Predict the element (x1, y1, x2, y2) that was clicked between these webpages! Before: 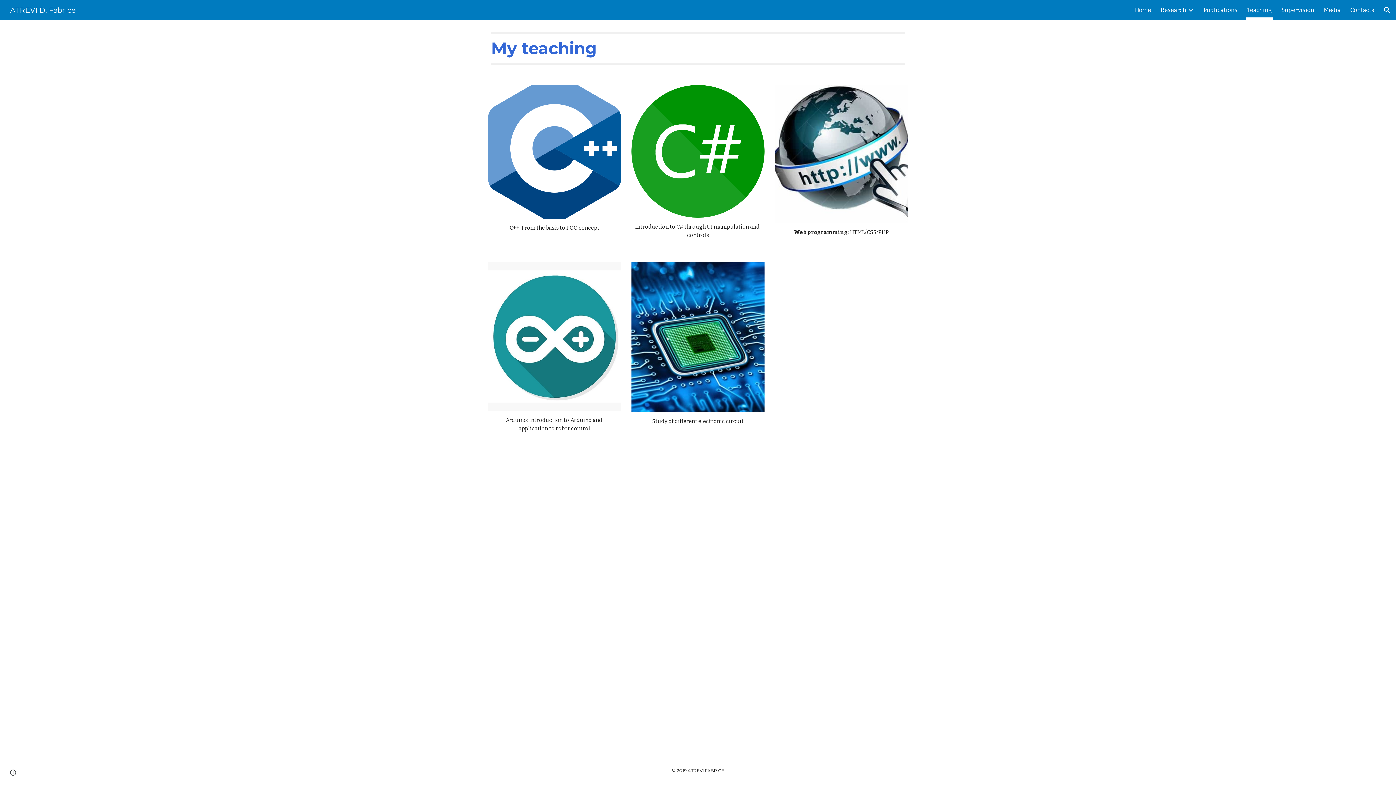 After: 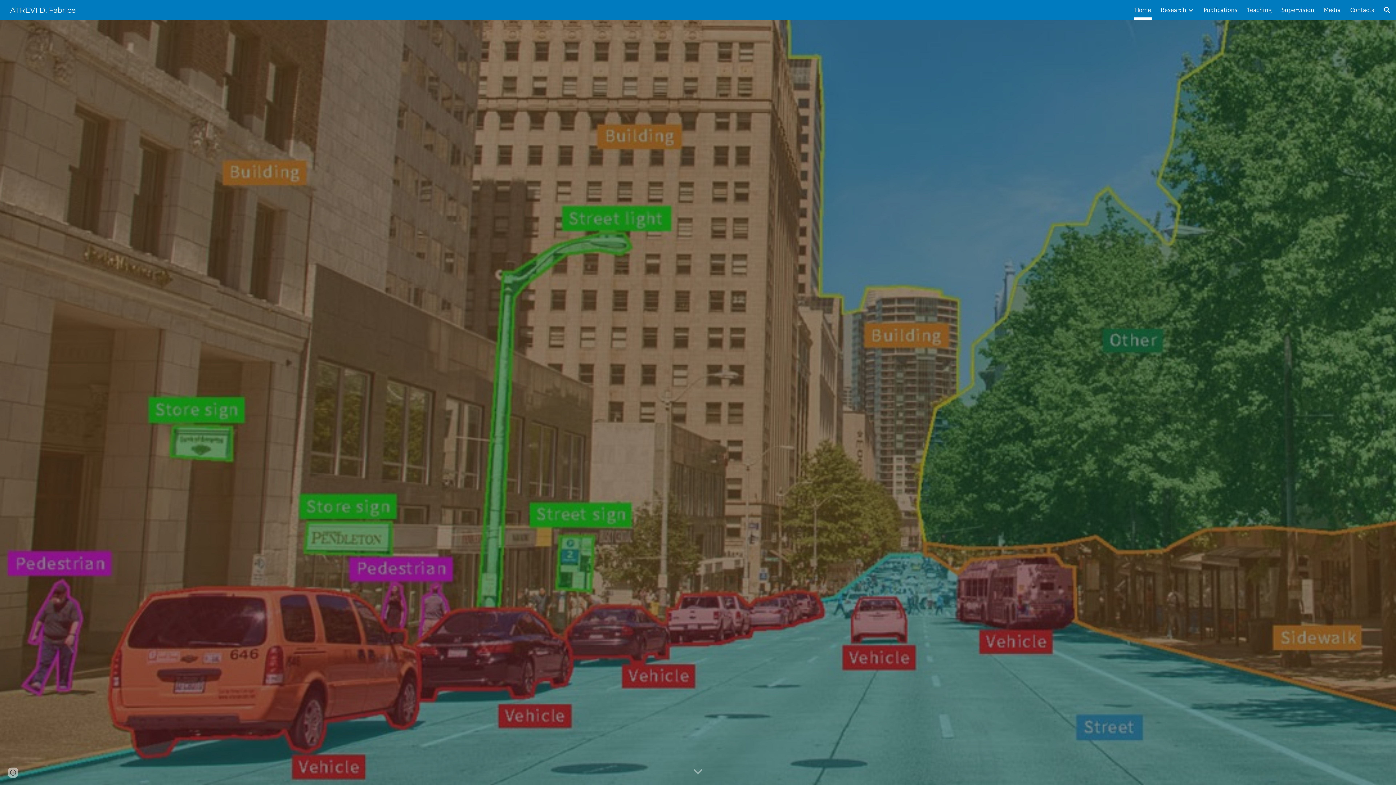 Action: bbox: (5, 5, 80, 13) label: ATREVI D. Fabrice